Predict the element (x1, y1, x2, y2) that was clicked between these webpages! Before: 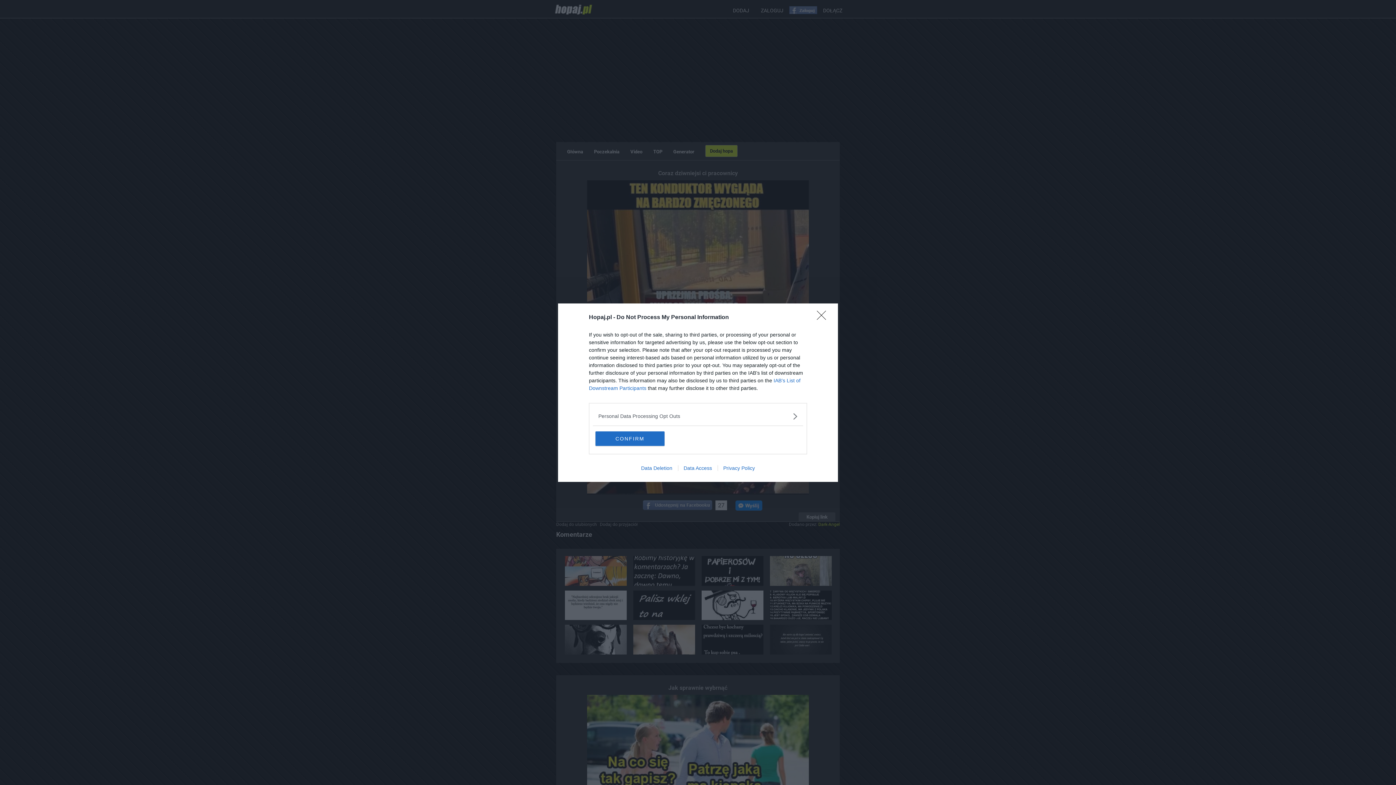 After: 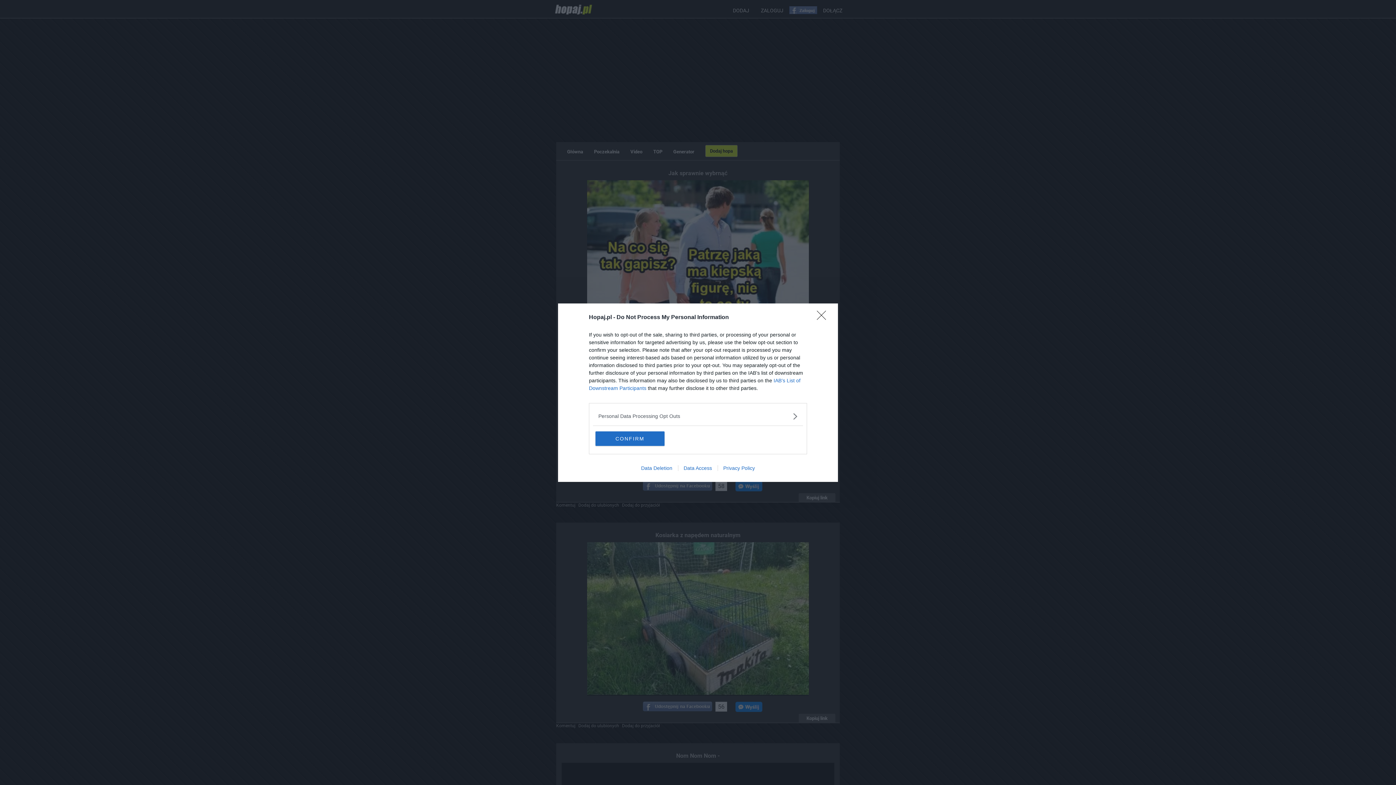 Action: bbox: (635, 465, 678, 471) label: Data Deletion